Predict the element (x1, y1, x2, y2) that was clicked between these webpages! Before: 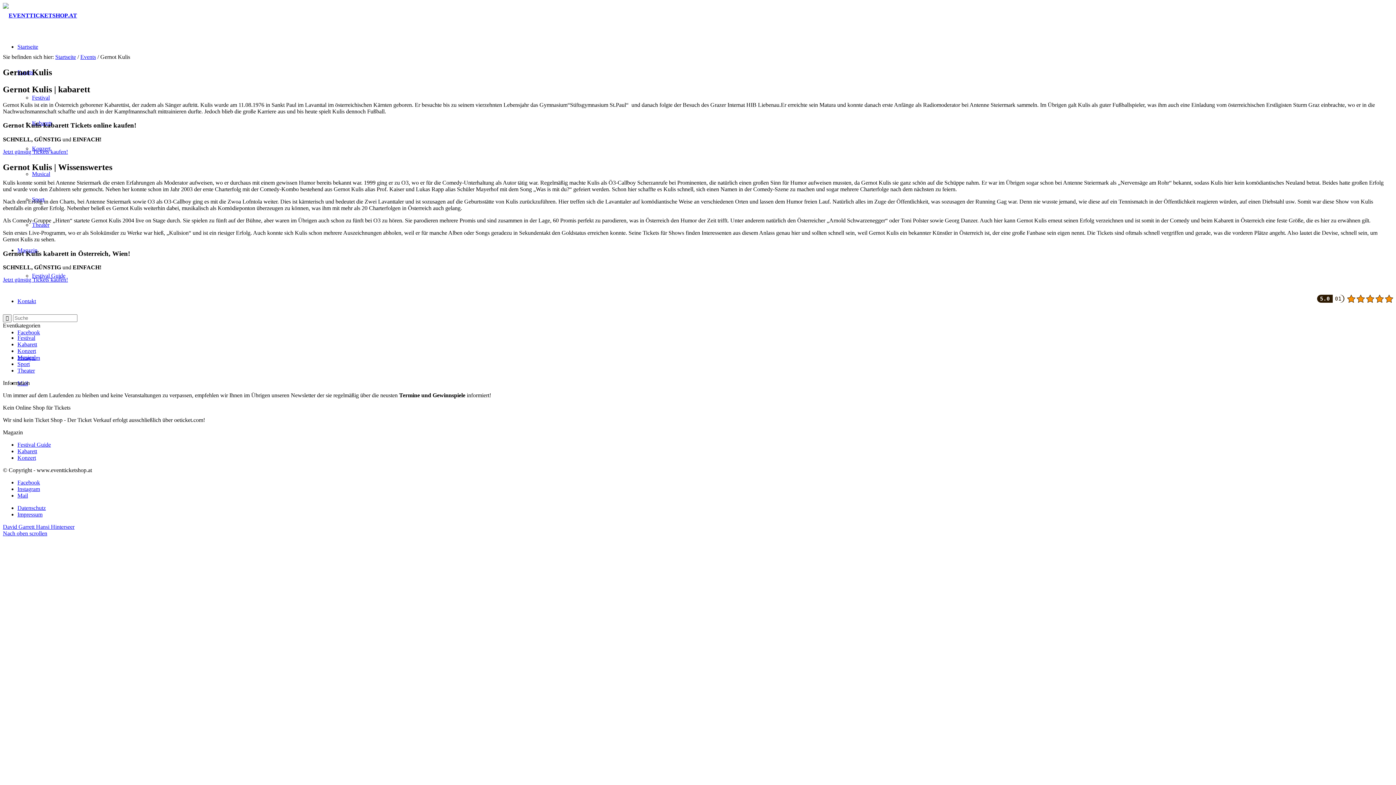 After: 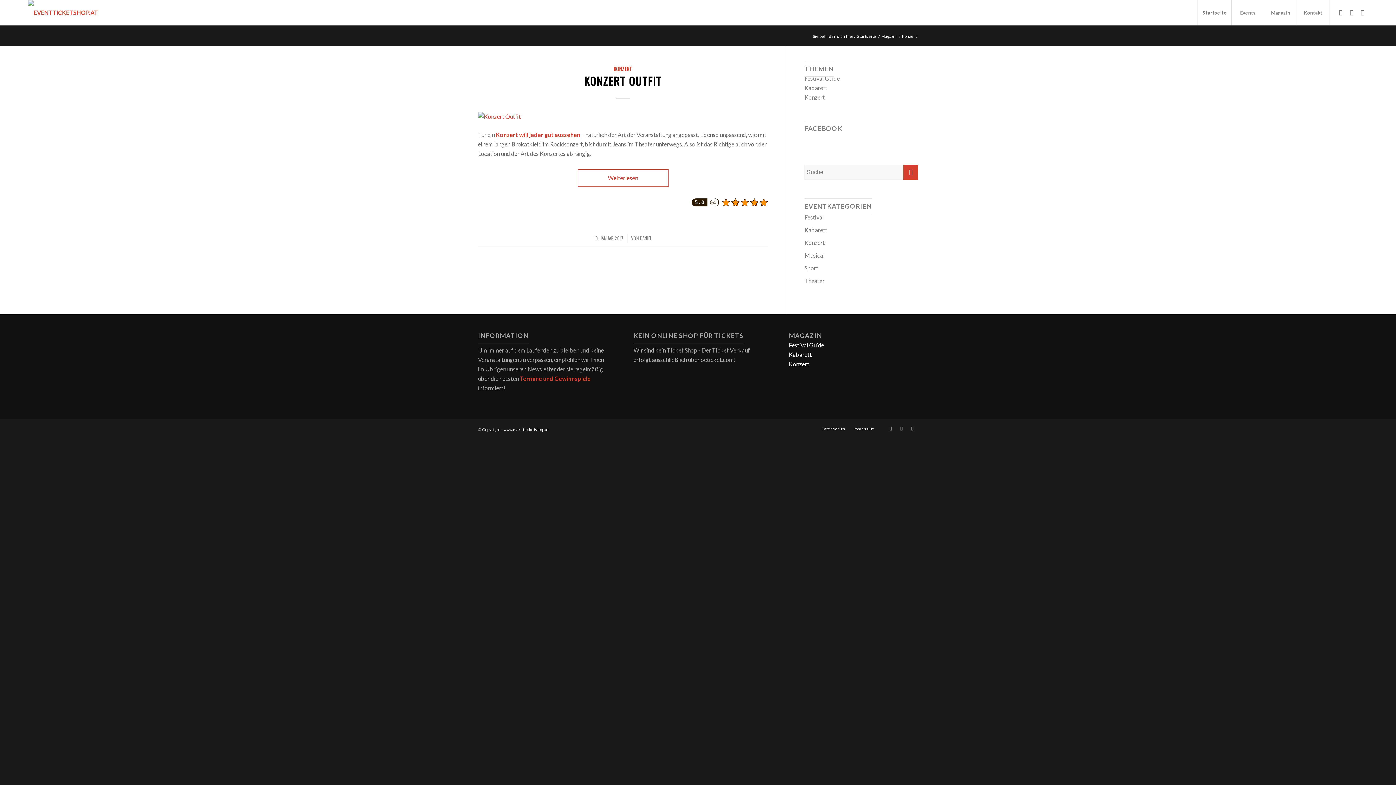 Action: bbox: (17, 455, 36, 461) label: Konzert